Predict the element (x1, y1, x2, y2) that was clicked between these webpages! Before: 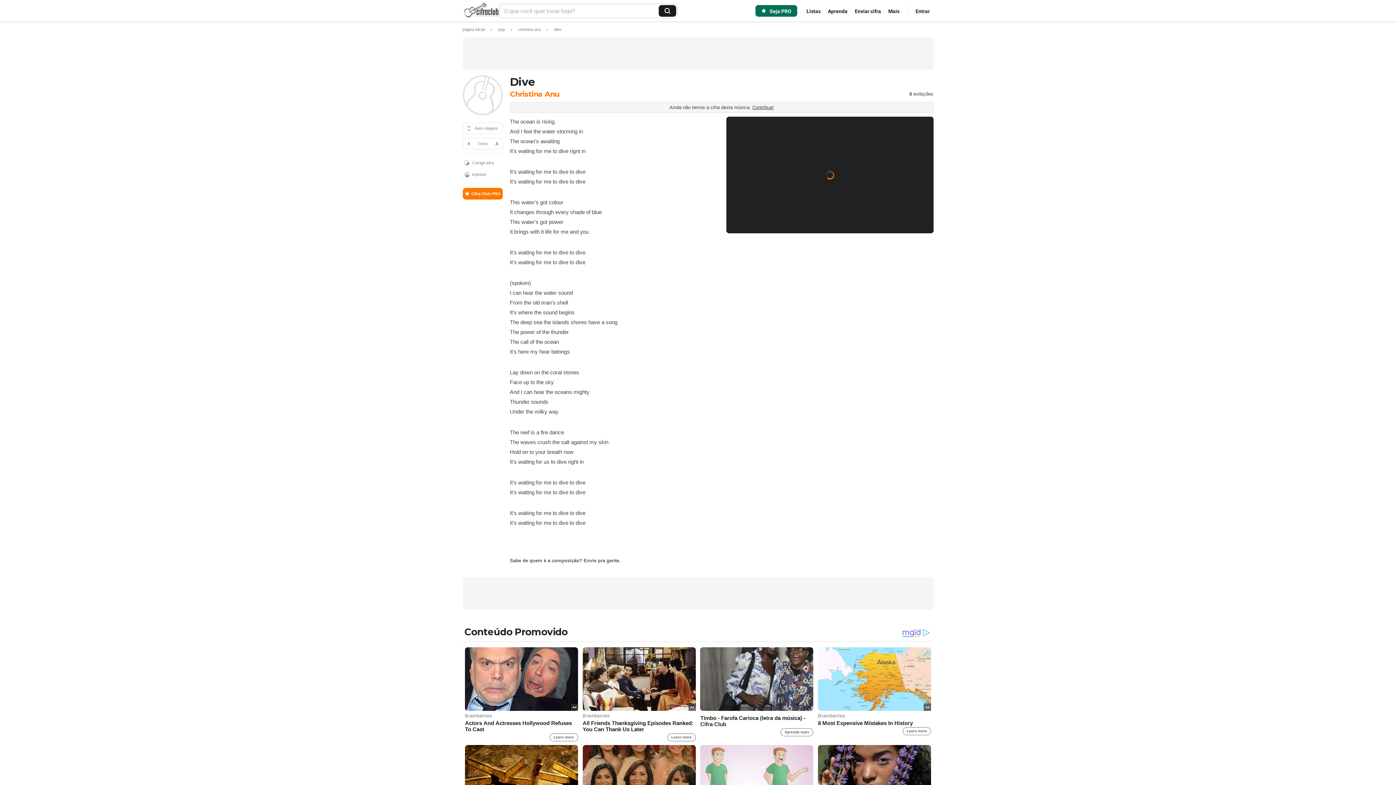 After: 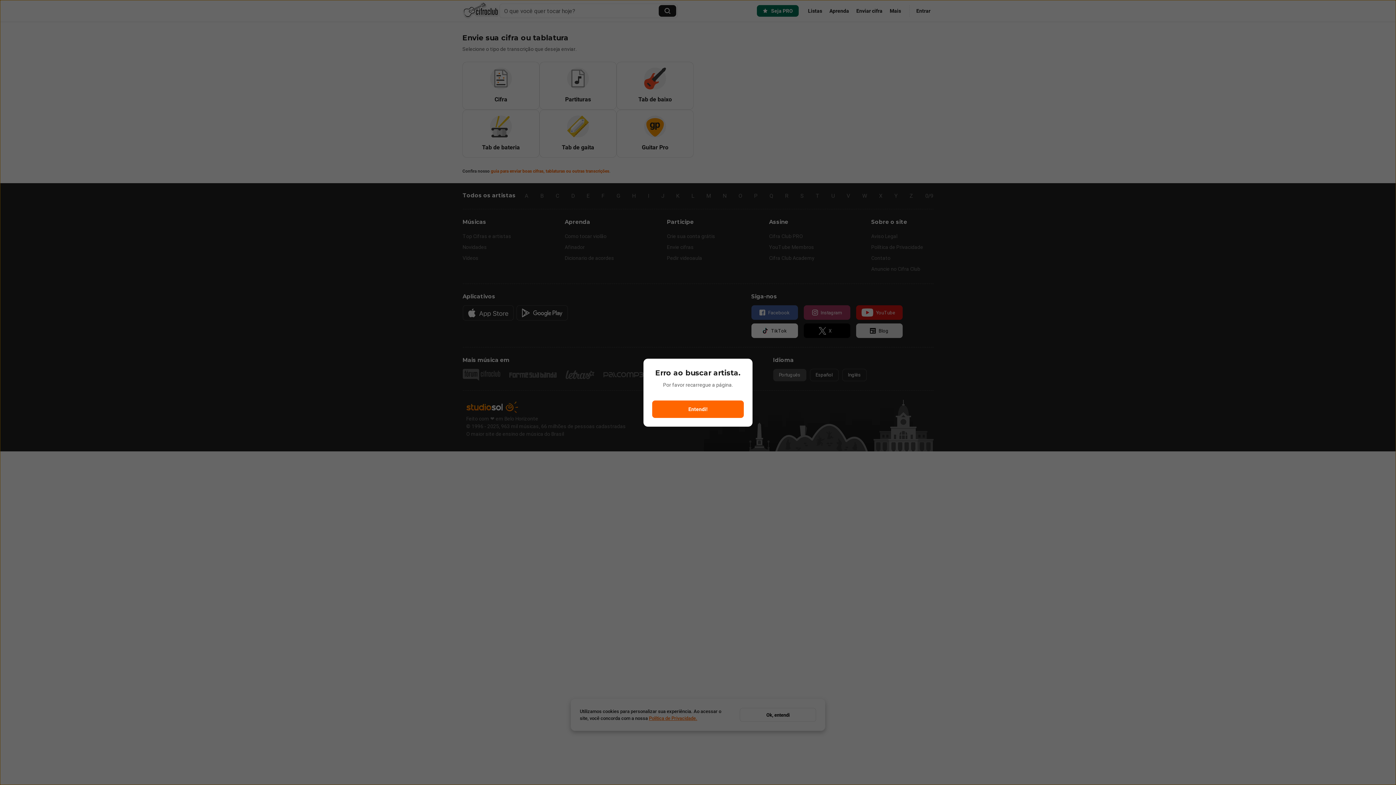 Action: label: Contribua! bbox: (752, 104, 774, 110)